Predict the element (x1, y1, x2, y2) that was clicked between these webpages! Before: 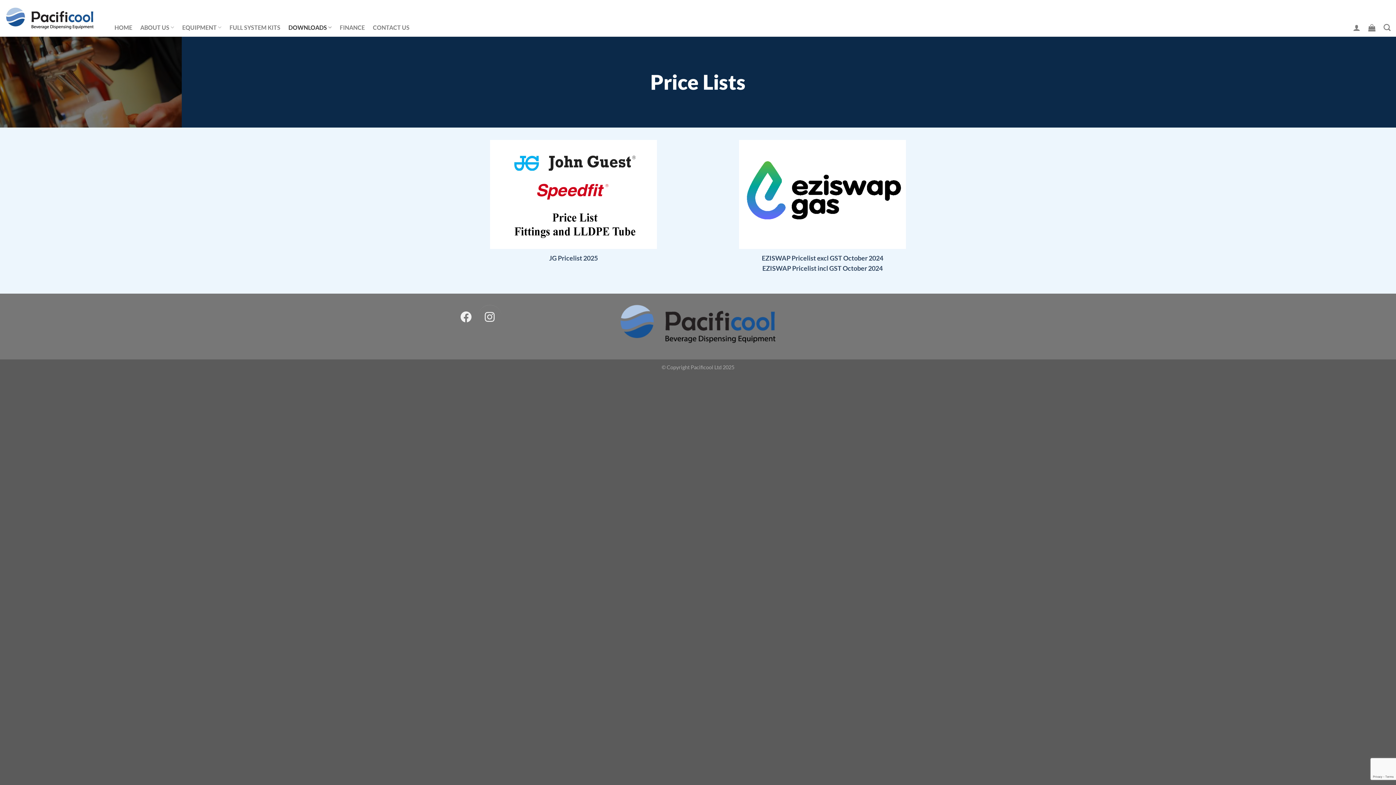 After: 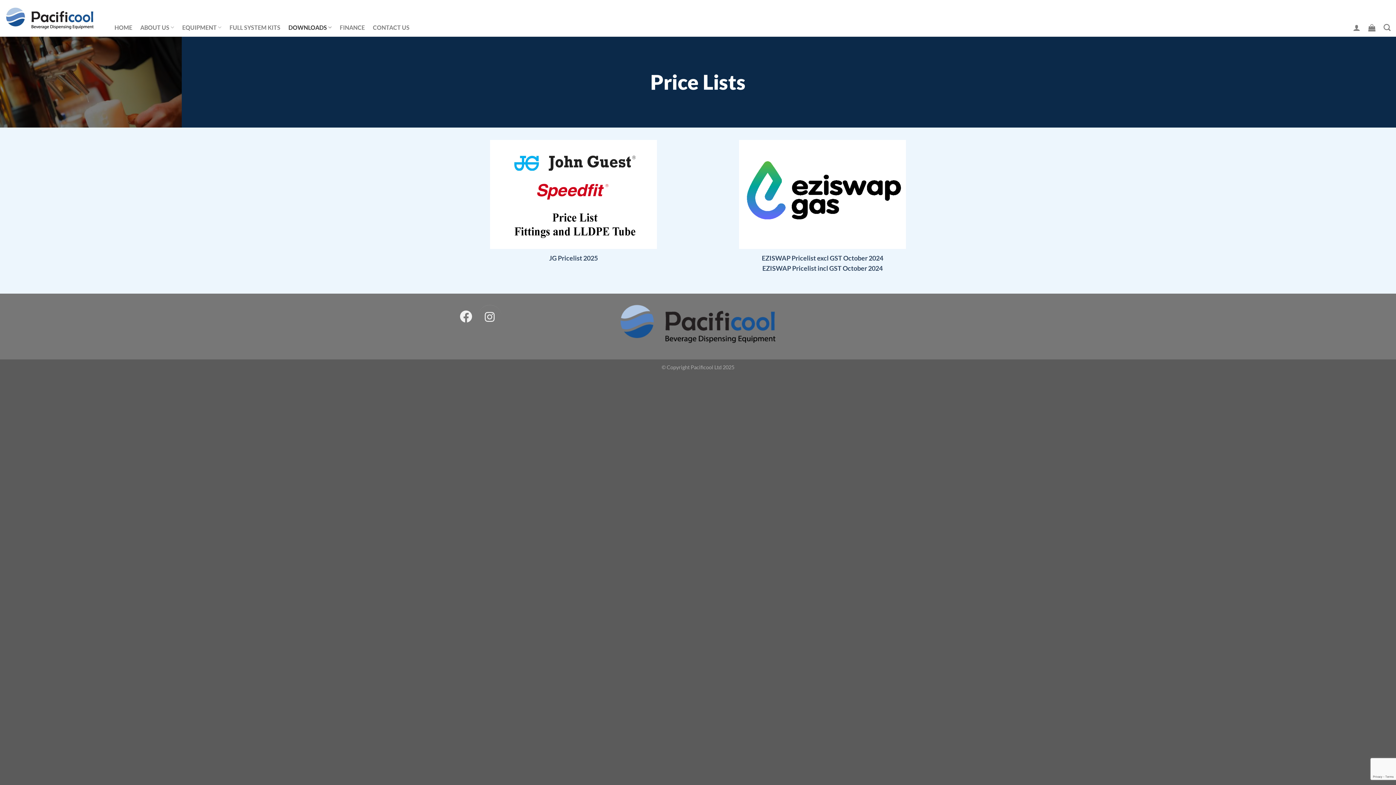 Action: label: Facebook bbox: (454, 305, 478, 323)